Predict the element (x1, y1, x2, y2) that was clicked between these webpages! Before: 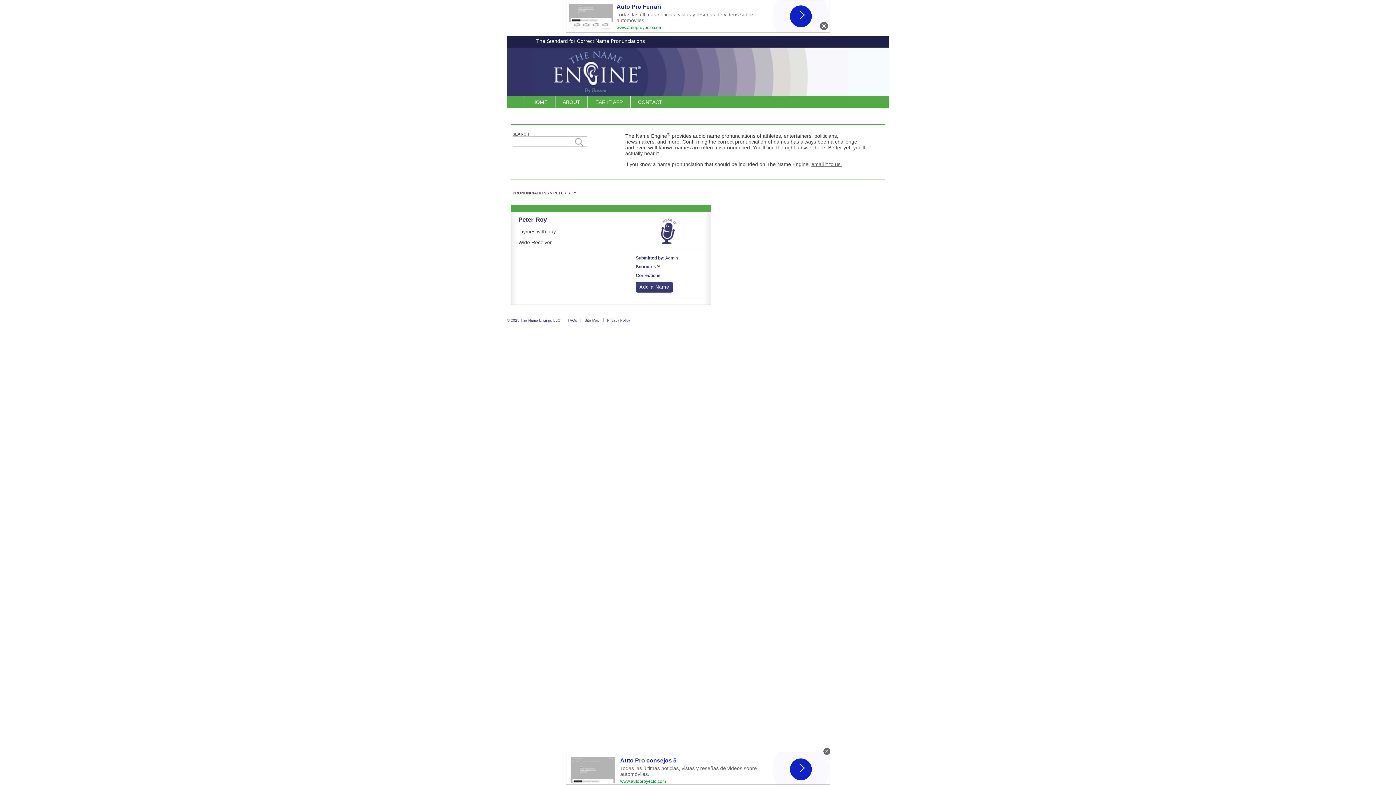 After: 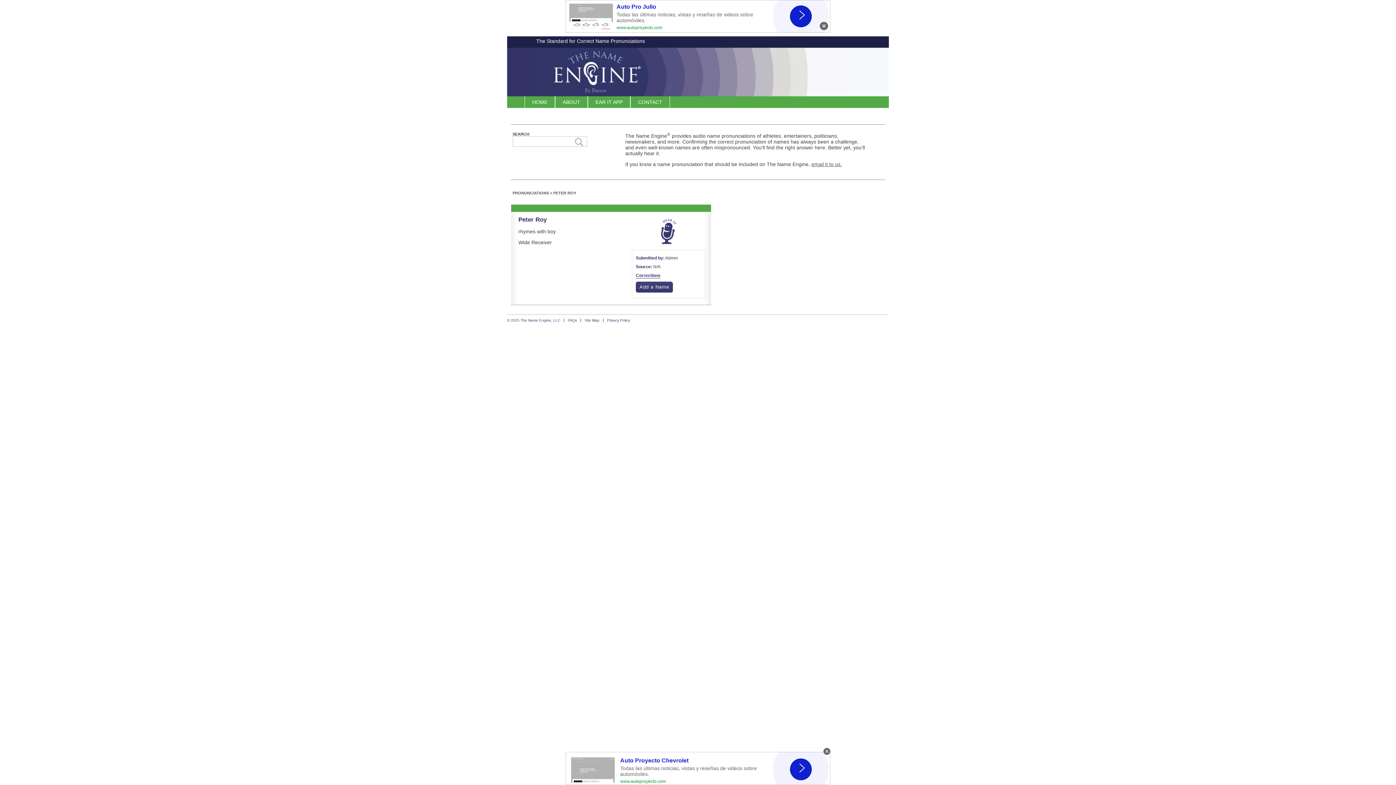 Action: bbox: (635, 216, 701, 245)